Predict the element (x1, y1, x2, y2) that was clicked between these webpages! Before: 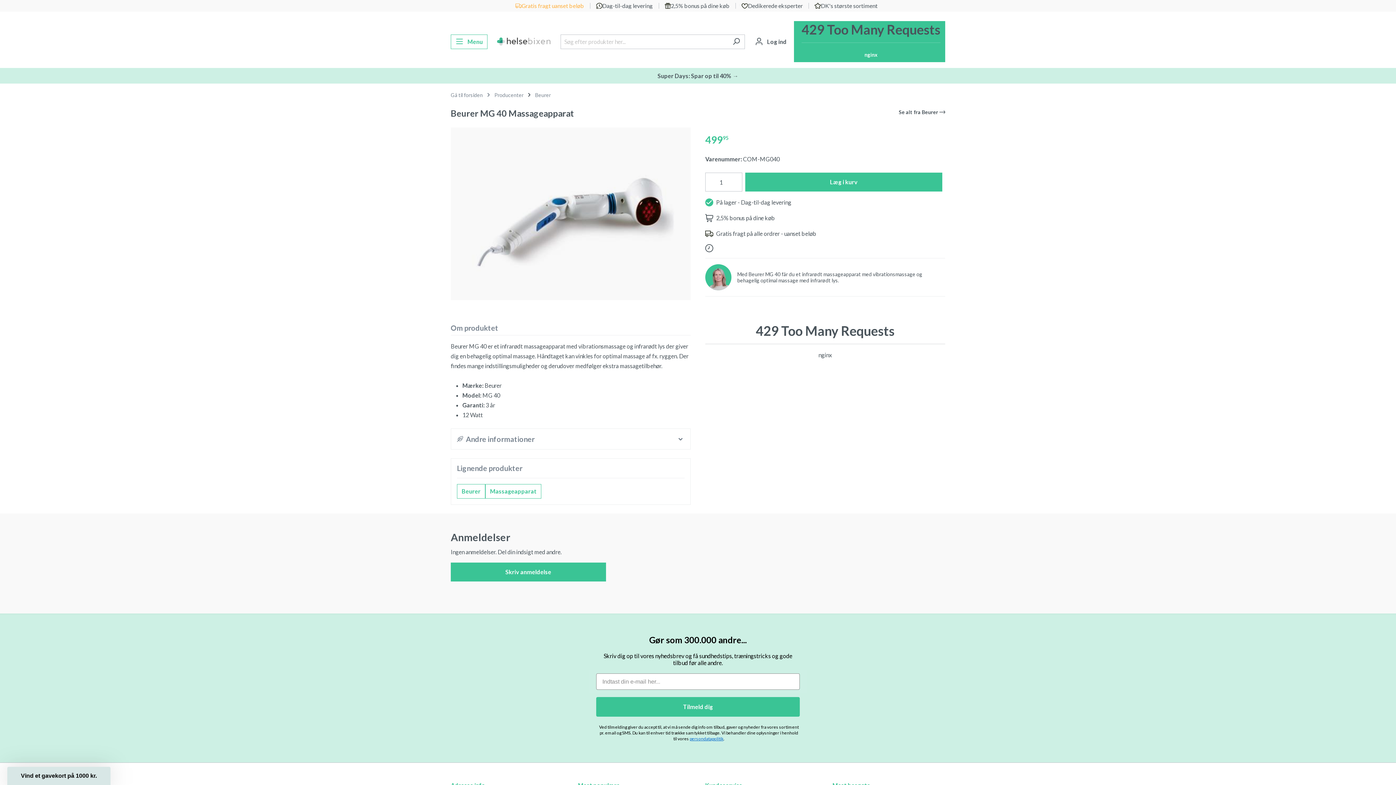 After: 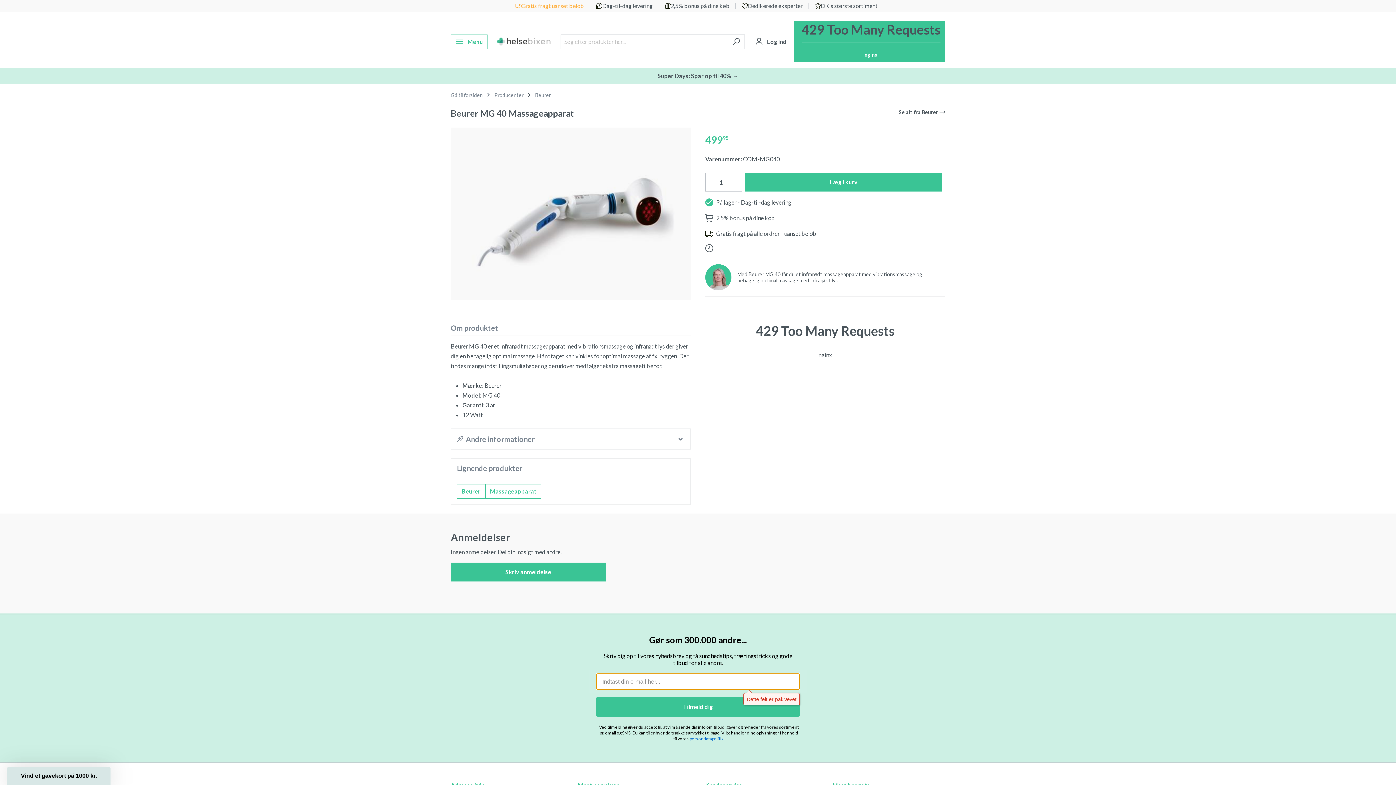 Action: bbox: (596, 697, 800, 717) label: Tilmeld dig